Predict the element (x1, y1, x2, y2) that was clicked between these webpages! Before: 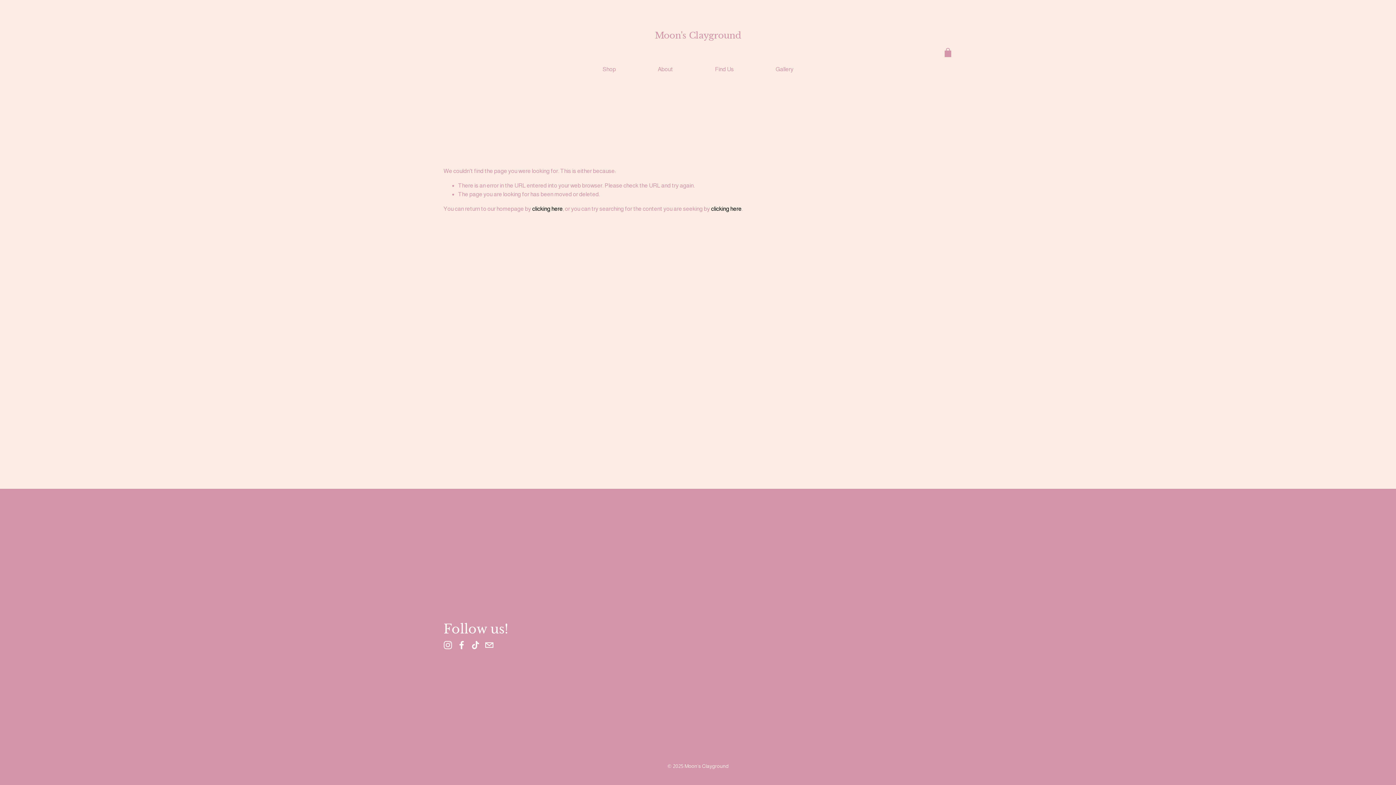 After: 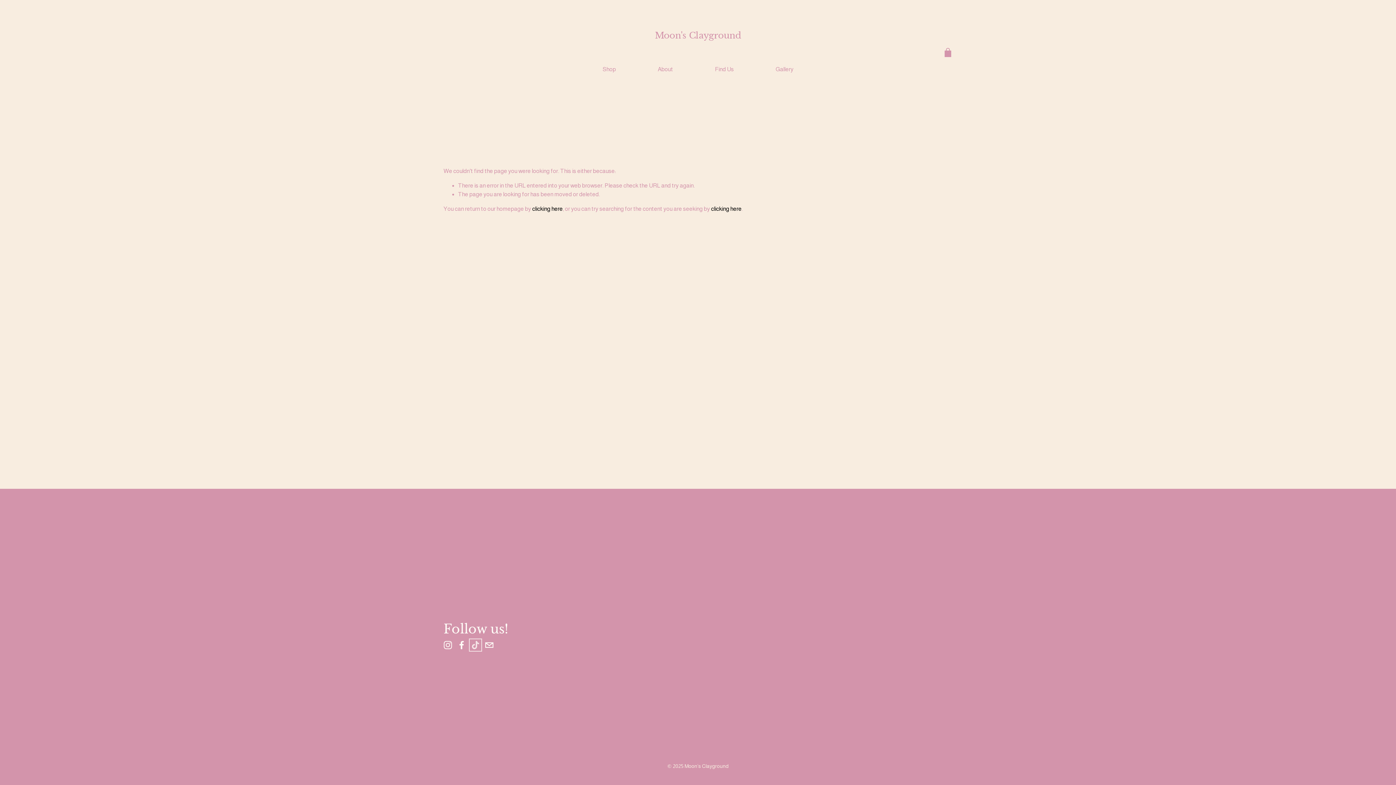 Action: label: TikTok bbox: (471, 641, 480, 649)